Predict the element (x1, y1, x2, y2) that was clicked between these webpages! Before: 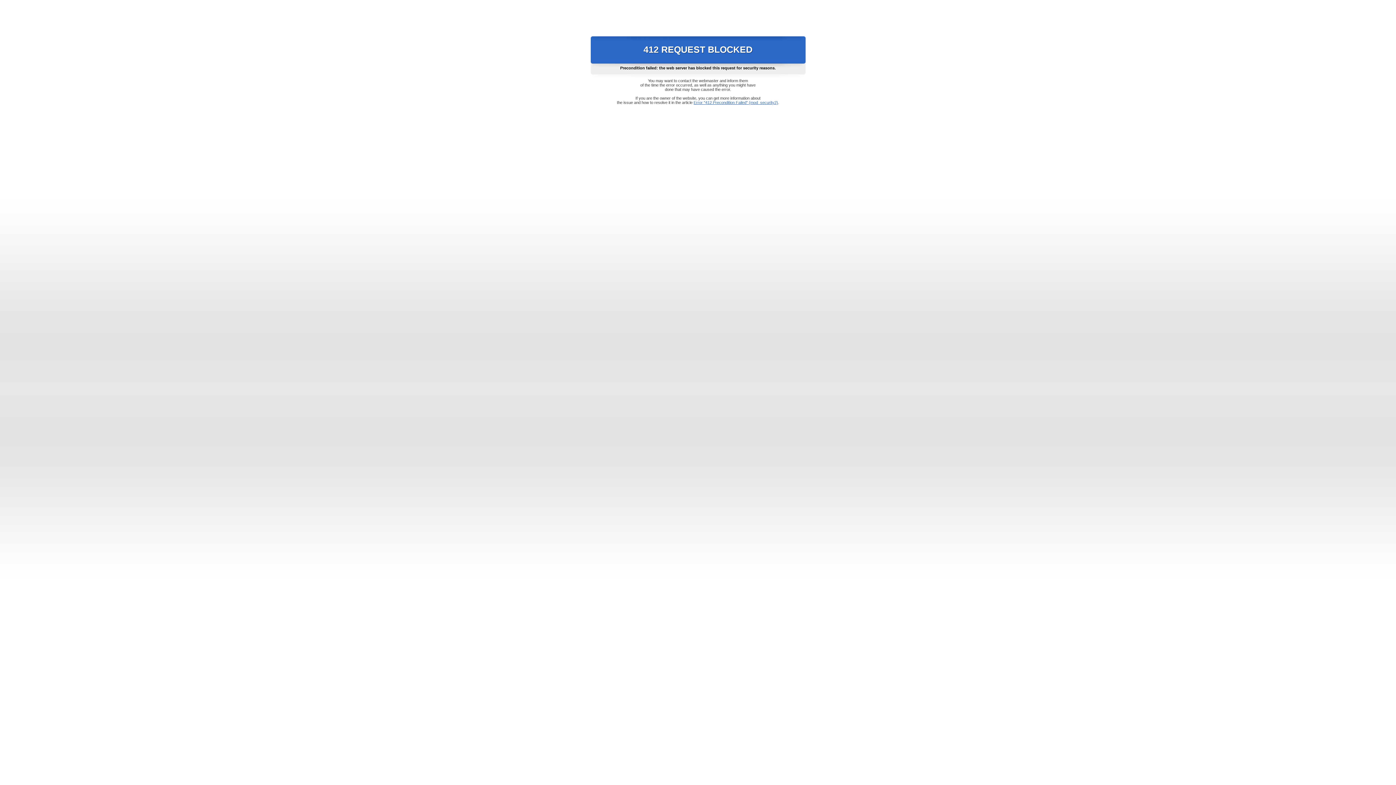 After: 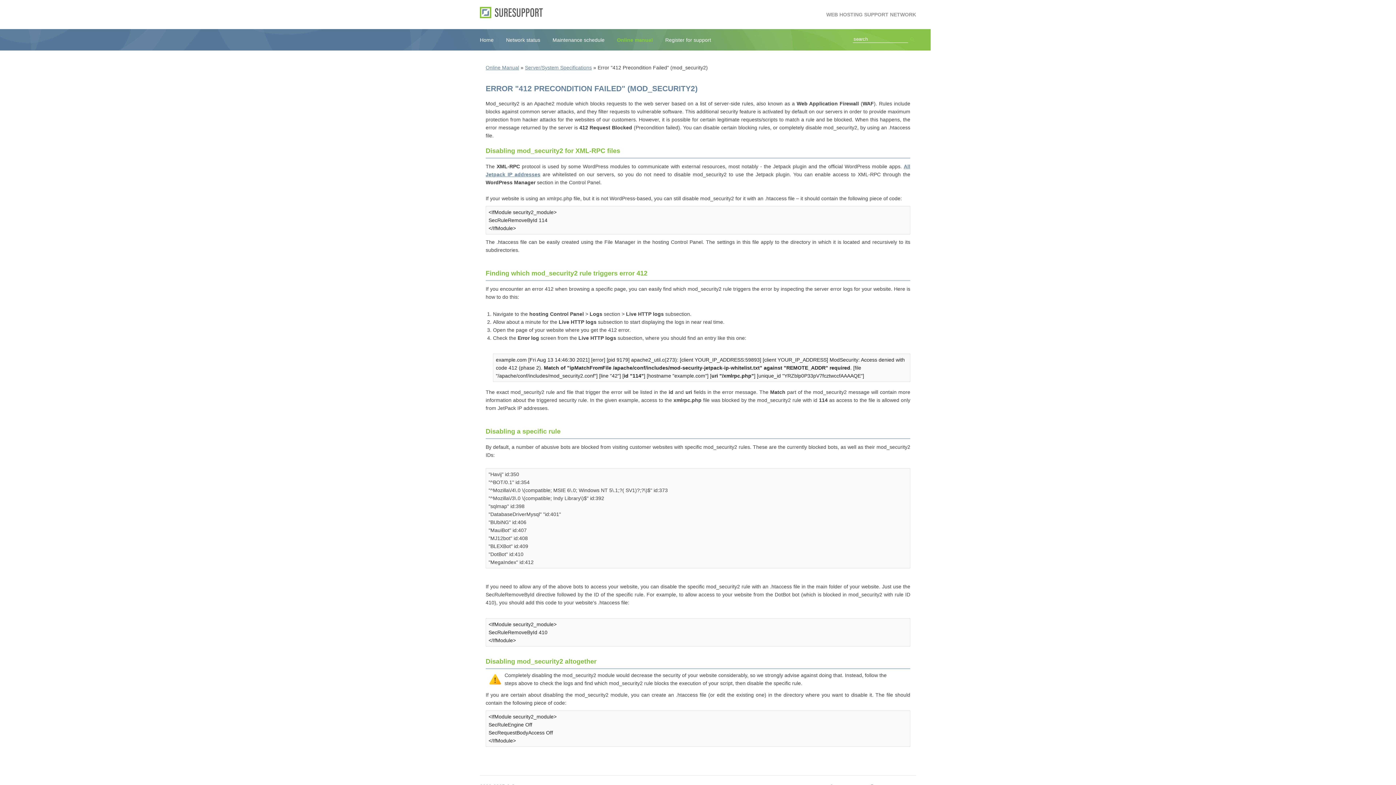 Action: bbox: (693, 100, 778, 104) label: Error "412 Precondition Failed" (mod_security2)